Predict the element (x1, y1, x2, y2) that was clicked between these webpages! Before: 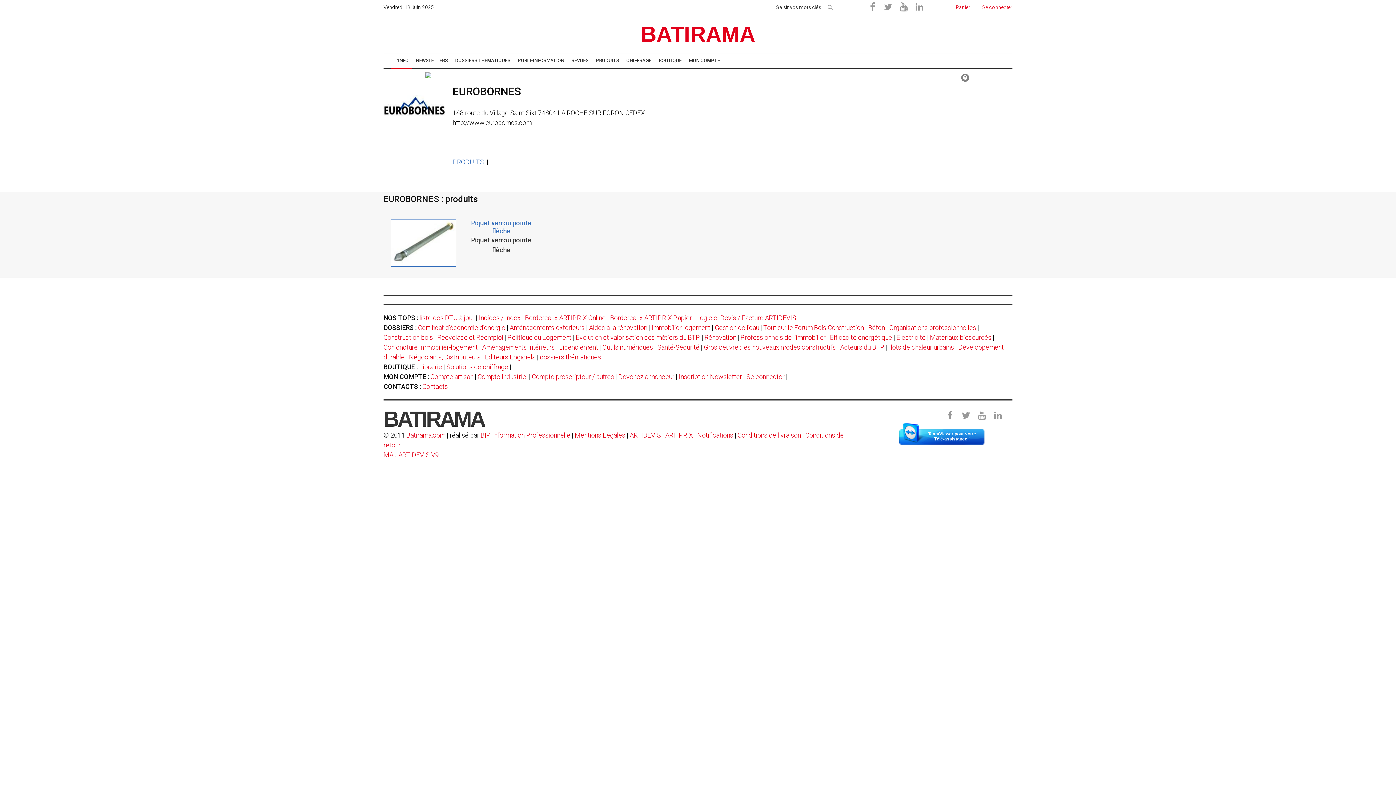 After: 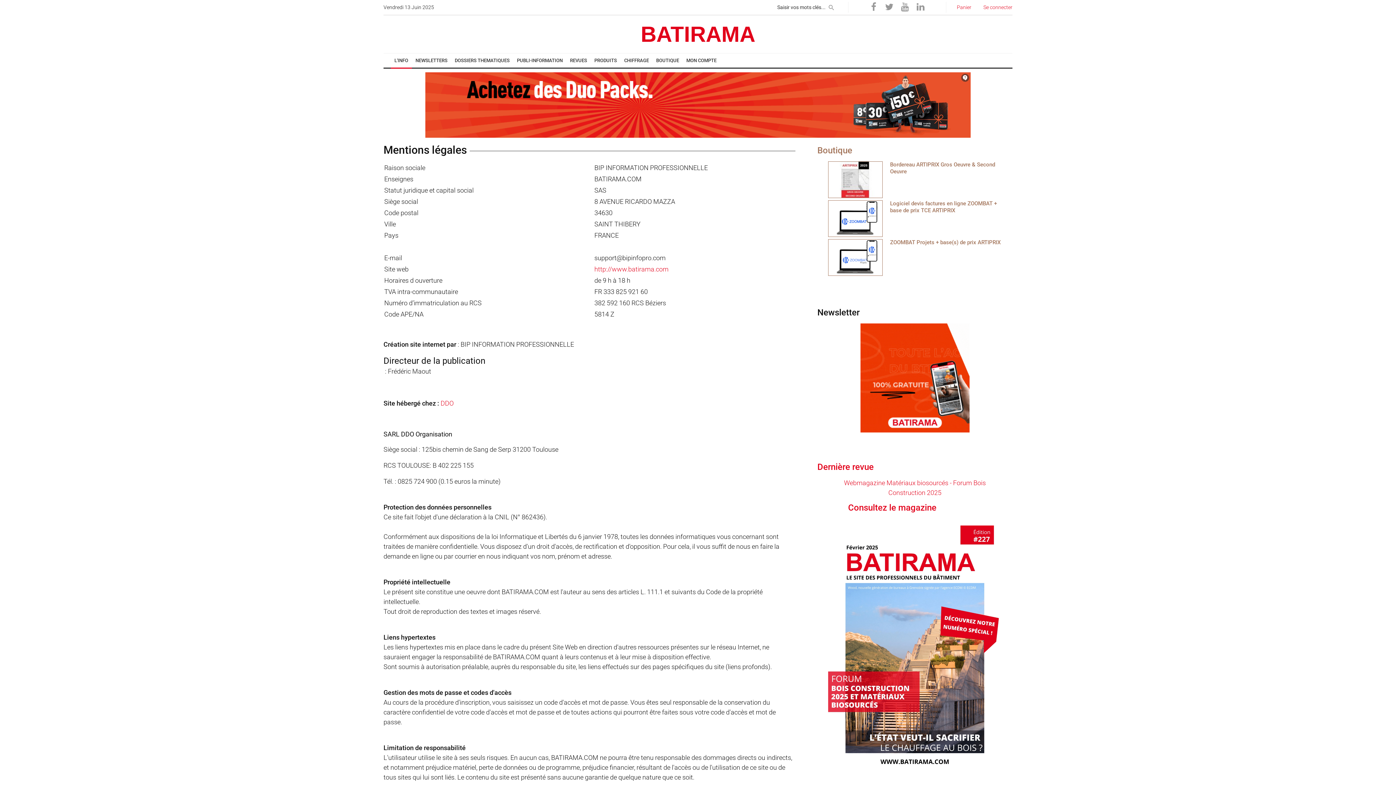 Action: bbox: (574, 431, 625, 439) label: Mentions Légales